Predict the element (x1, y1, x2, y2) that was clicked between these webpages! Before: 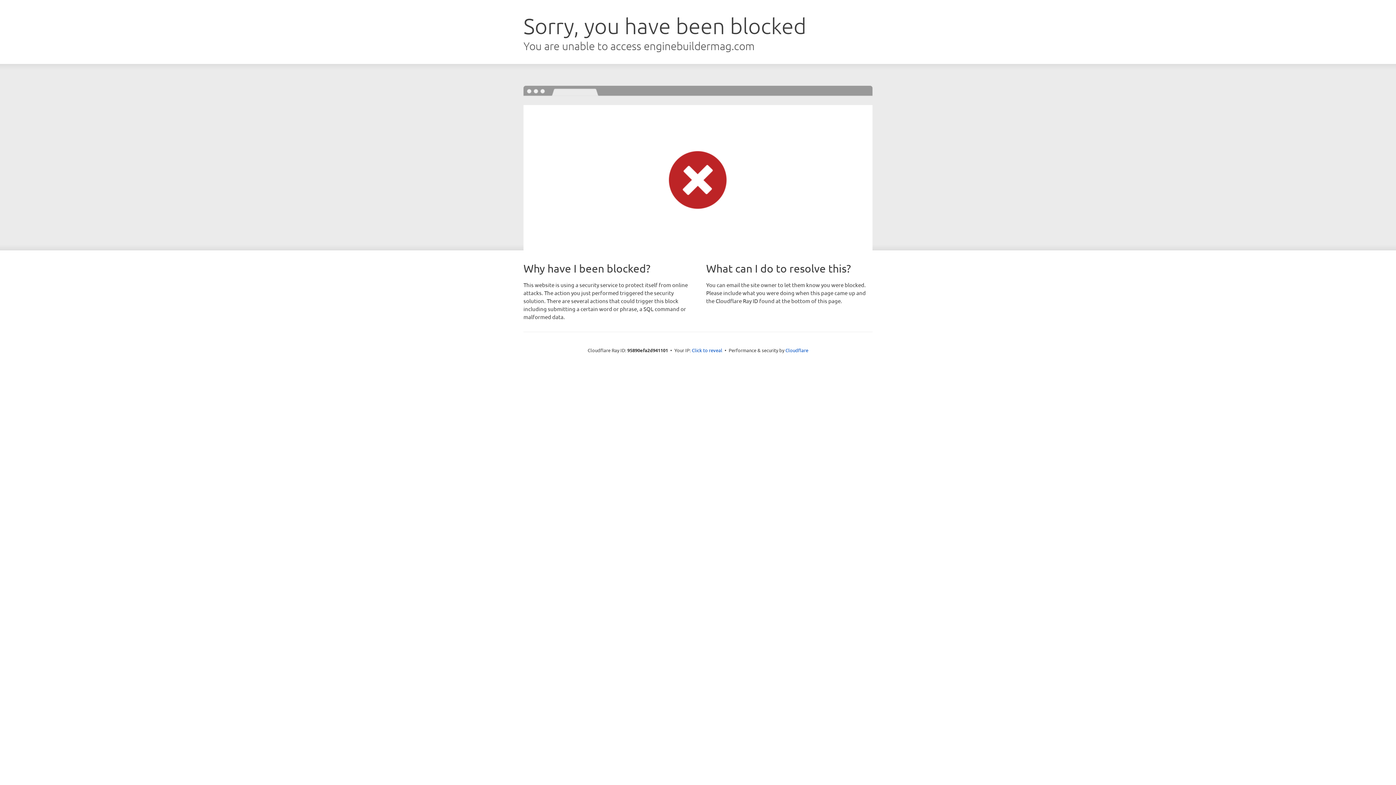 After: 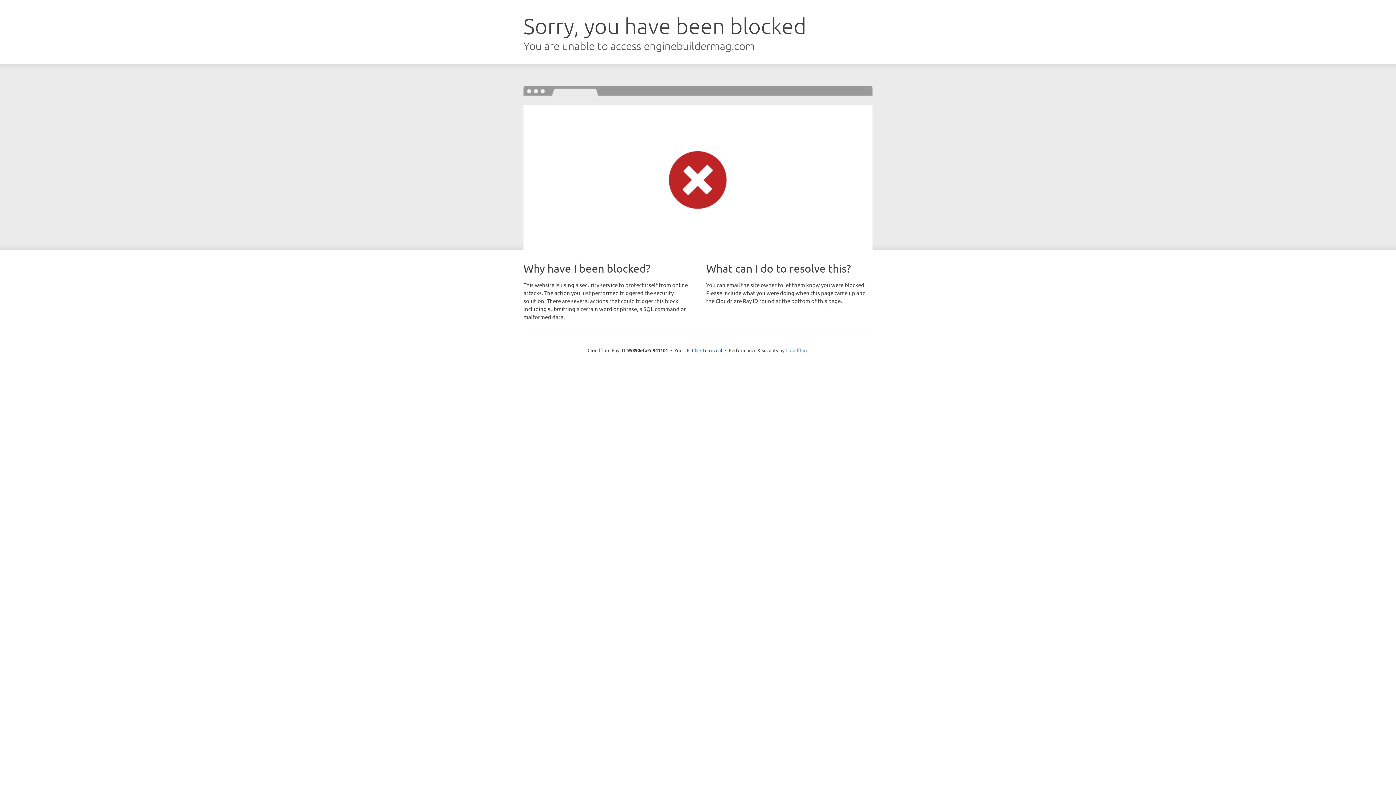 Action: bbox: (785, 347, 808, 353) label: Cloudflare